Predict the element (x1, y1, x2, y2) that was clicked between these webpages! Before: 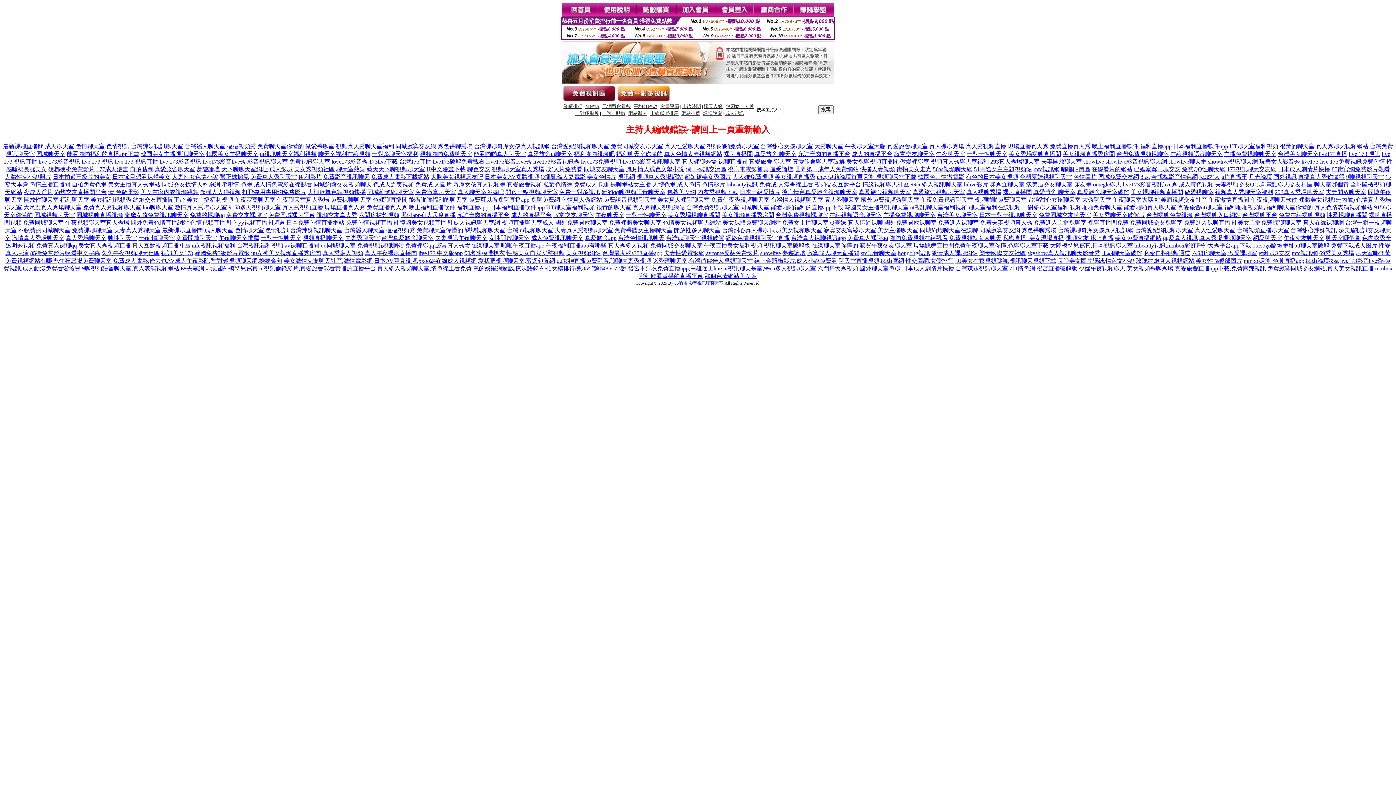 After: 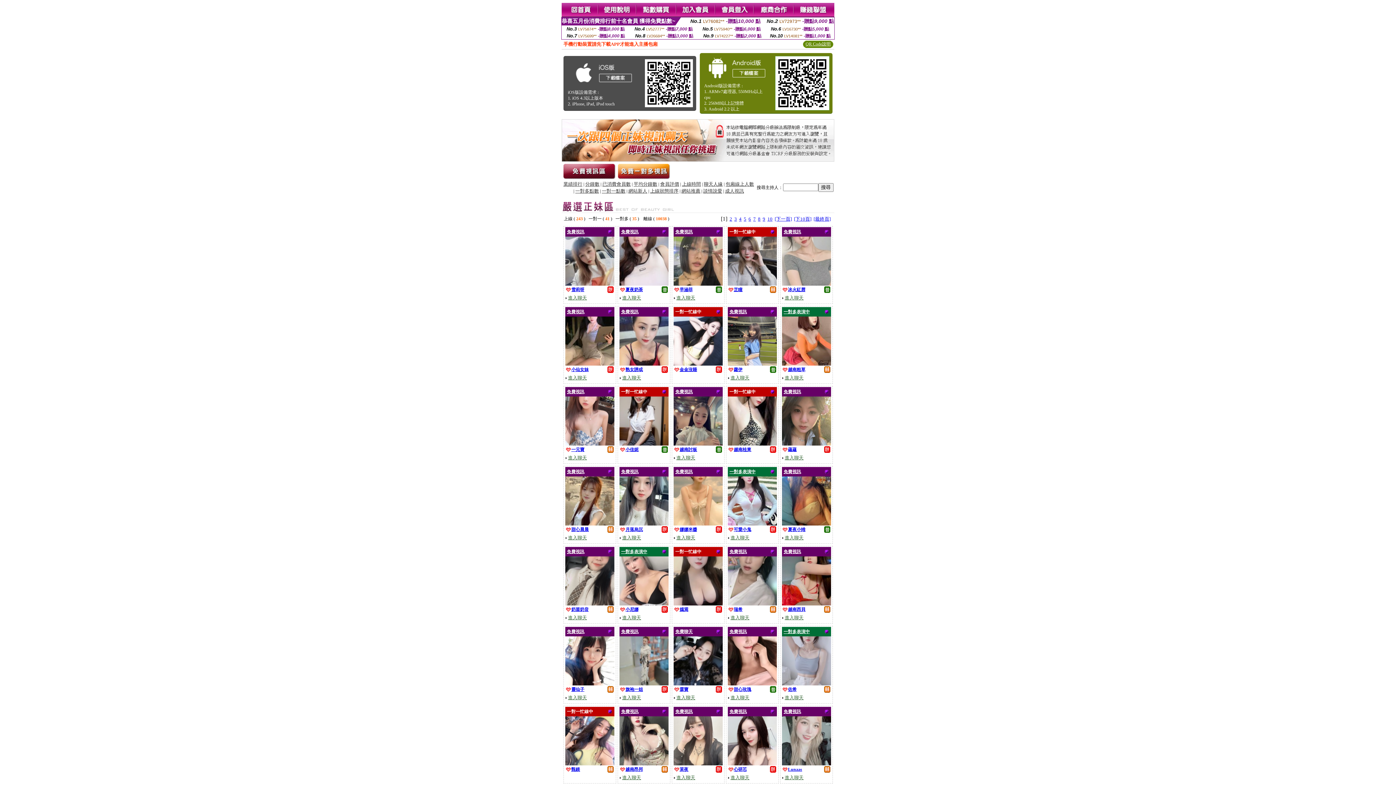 Action: bbox: (674, 280, 723, 285) label: 85論壇,影音視訊聊聊天室